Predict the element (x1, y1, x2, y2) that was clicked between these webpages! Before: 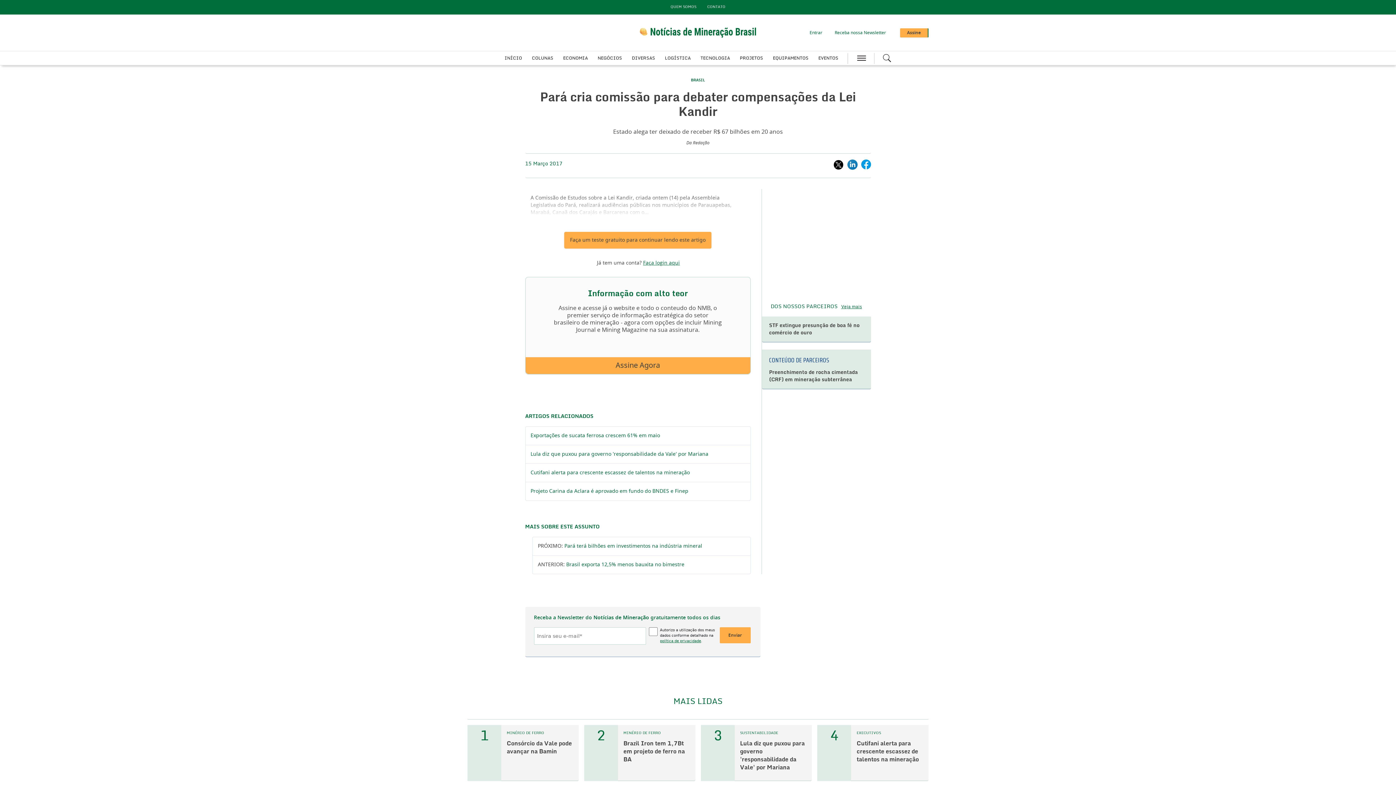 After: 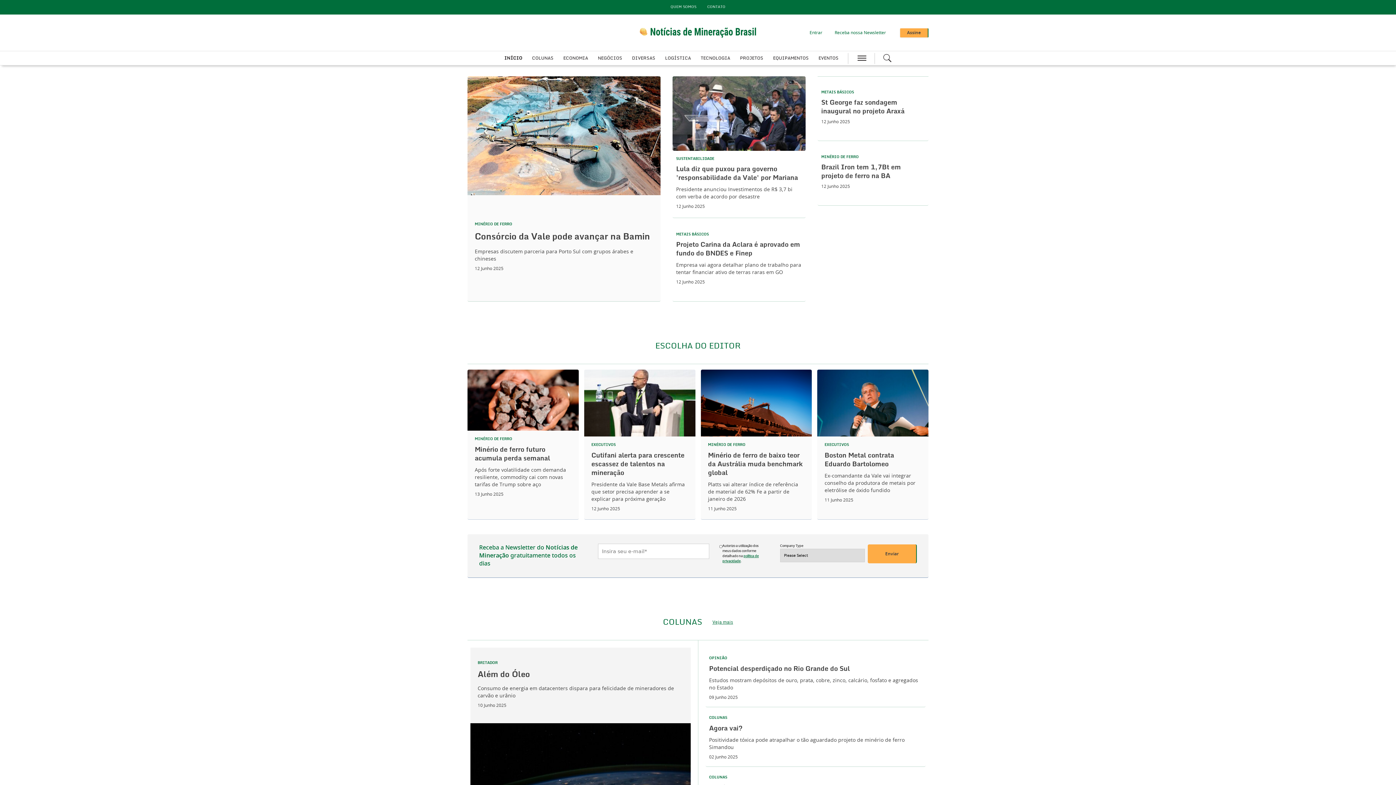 Action: bbox: (504, 56, 522, 60) label: INÍCIO